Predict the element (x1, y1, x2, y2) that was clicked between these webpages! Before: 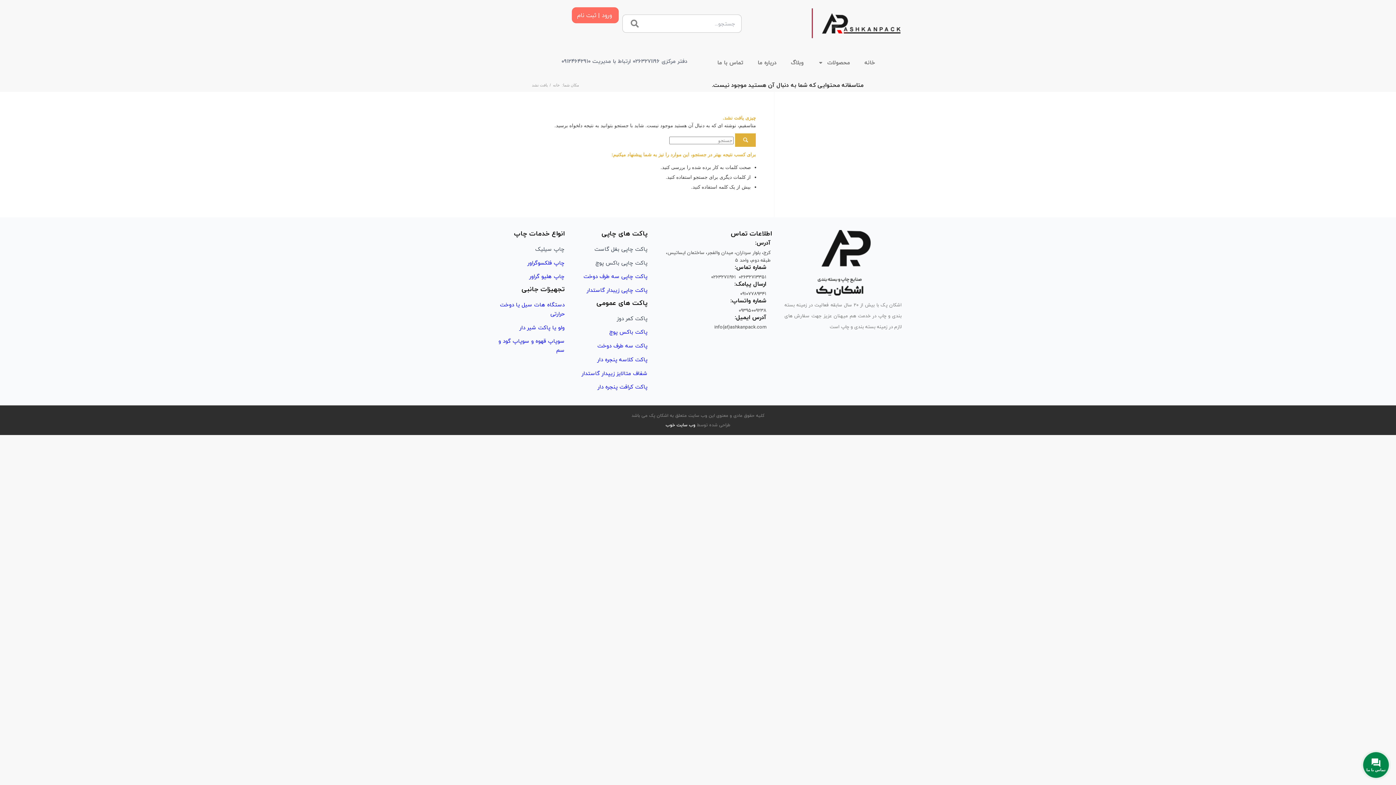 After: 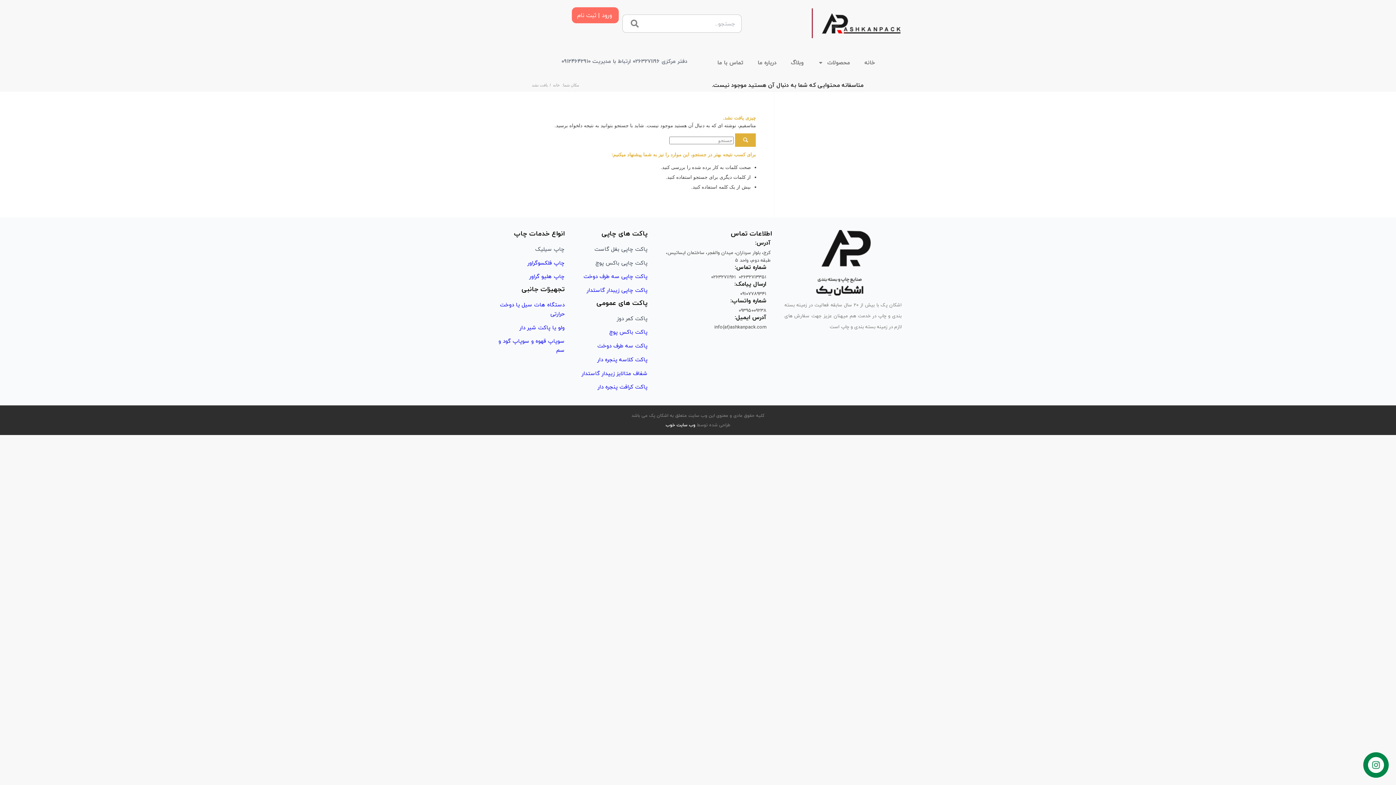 Action: bbox: (594, 244, 647, 253) label: پاکت چاپی بغل گاست